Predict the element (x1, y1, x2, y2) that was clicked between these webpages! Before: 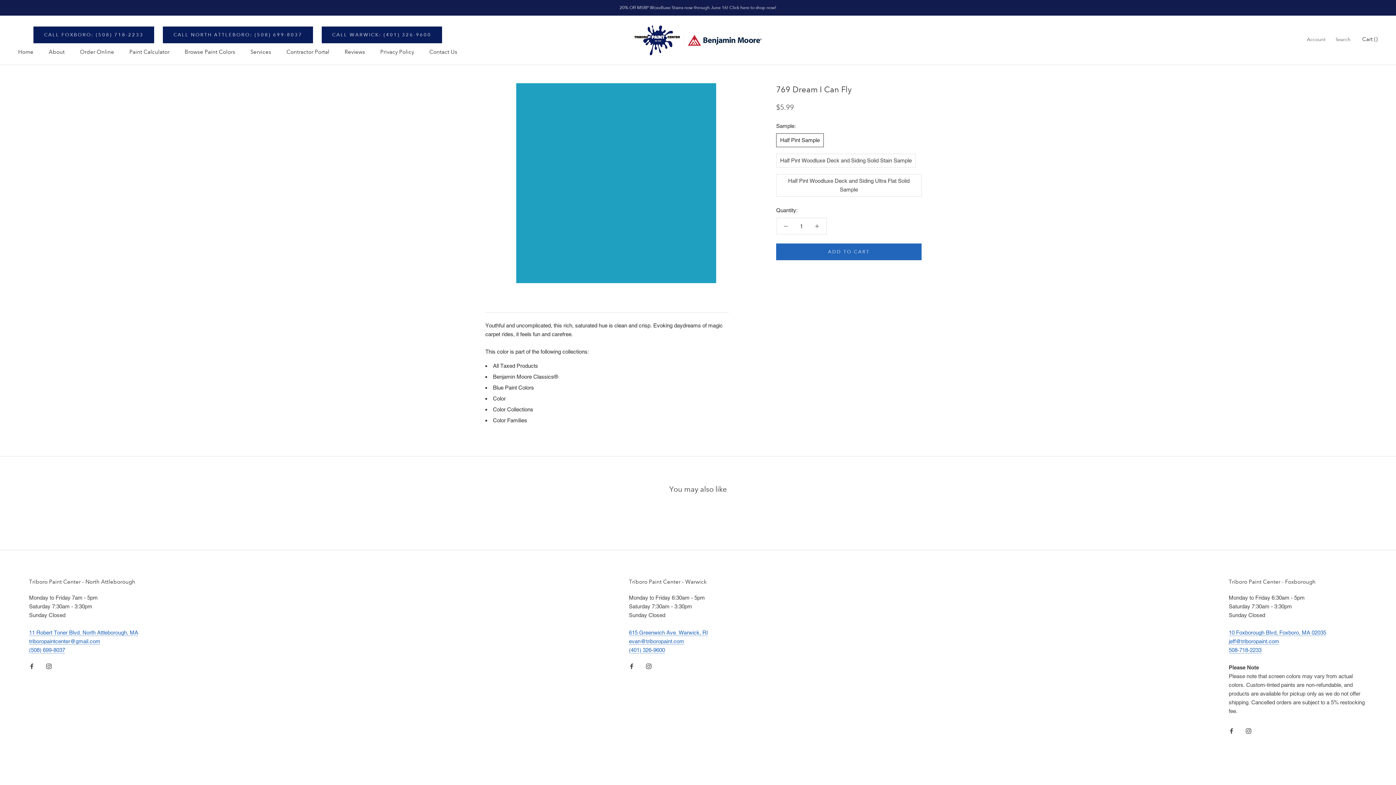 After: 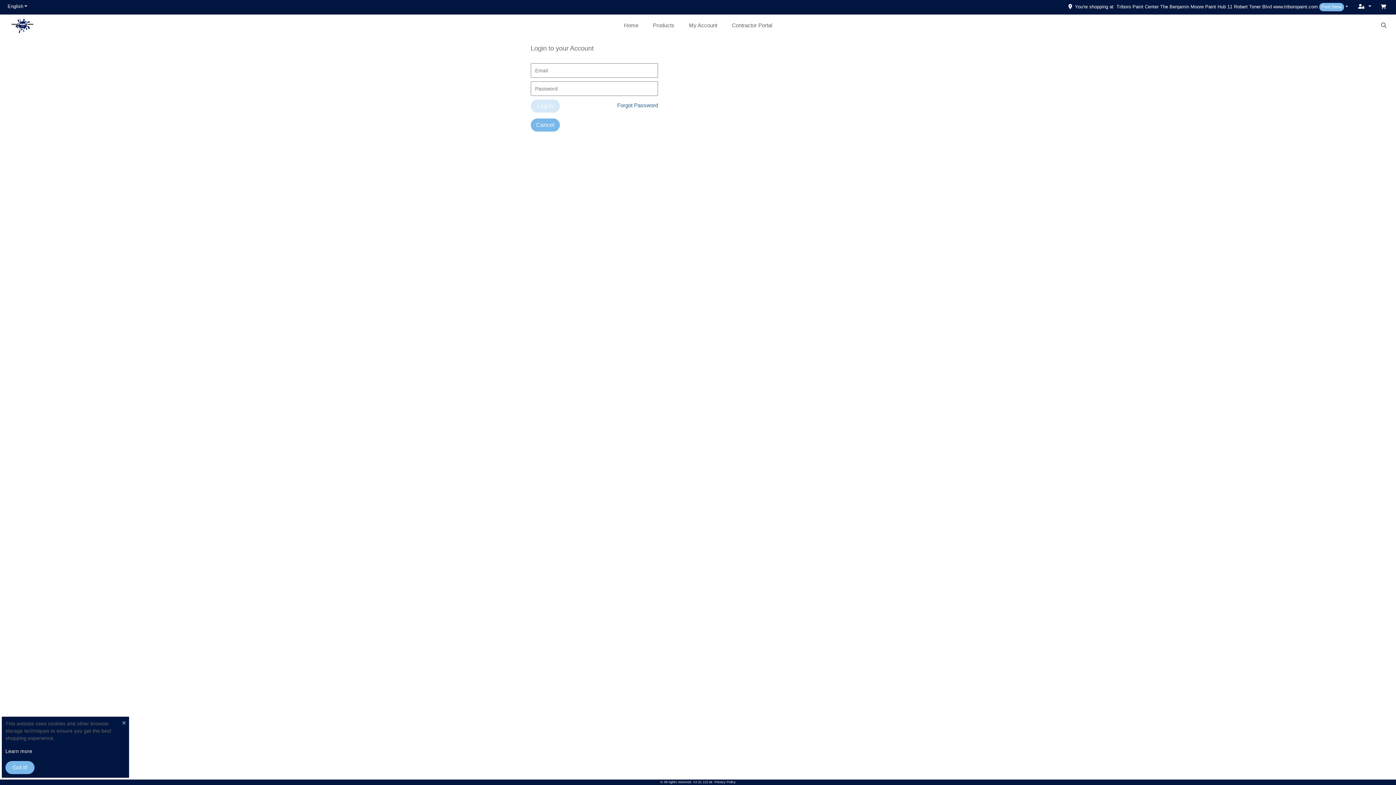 Action: label: Contractor Portal
Contractor Portal bbox: (286, 48, 329, 55)